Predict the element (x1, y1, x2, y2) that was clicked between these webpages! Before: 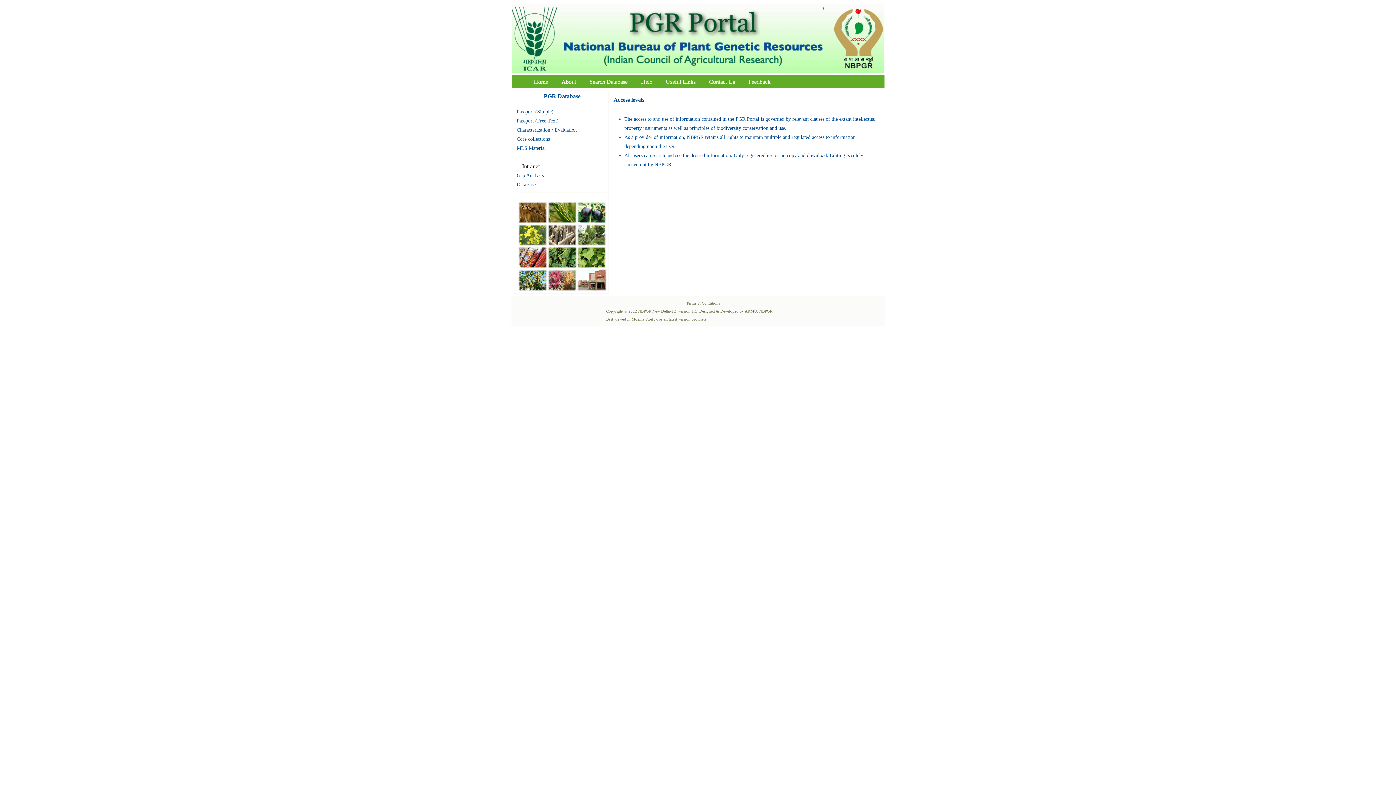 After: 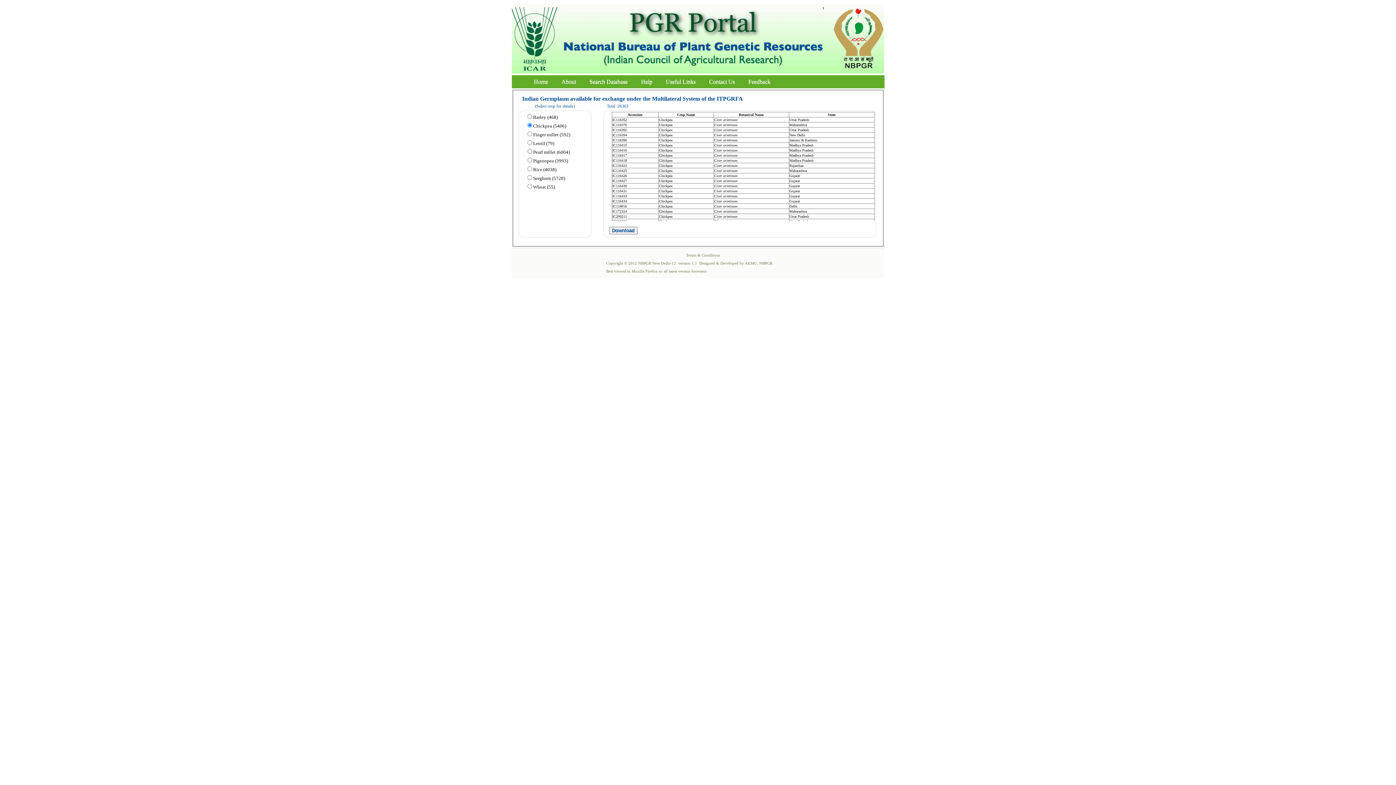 Action: label: MLS Material bbox: (516, 145, 546, 150)